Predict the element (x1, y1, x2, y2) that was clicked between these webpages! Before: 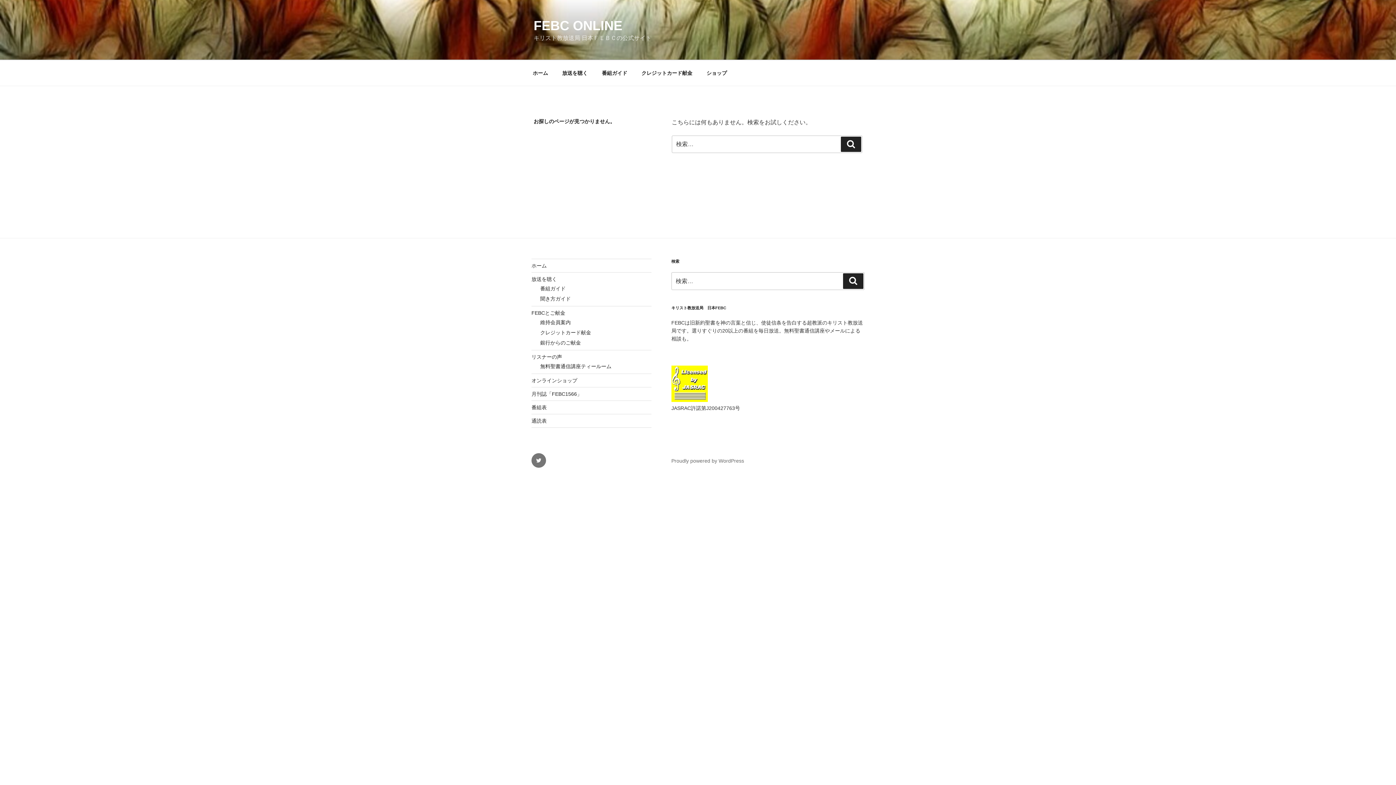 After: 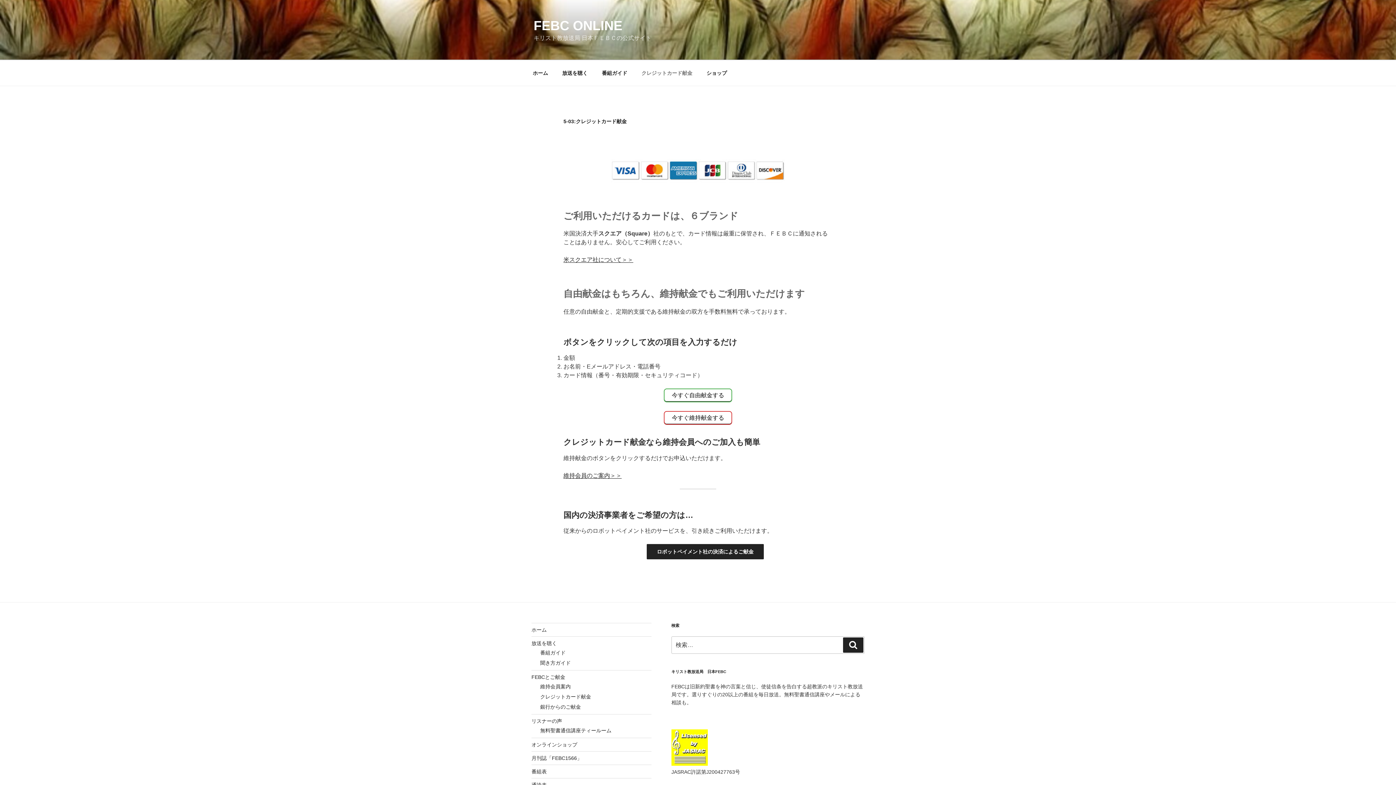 Action: label: クレジットカード献金 bbox: (635, 64, 698, 82)